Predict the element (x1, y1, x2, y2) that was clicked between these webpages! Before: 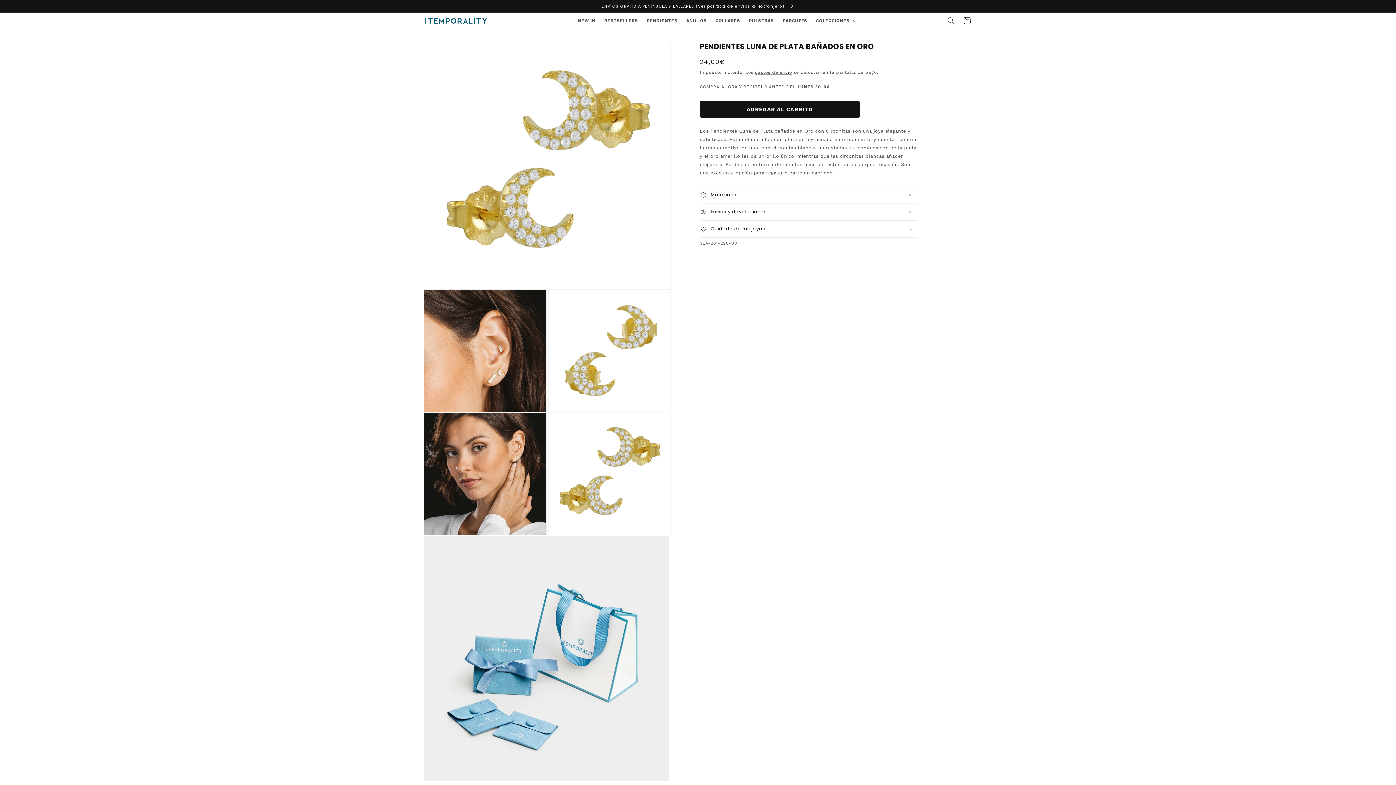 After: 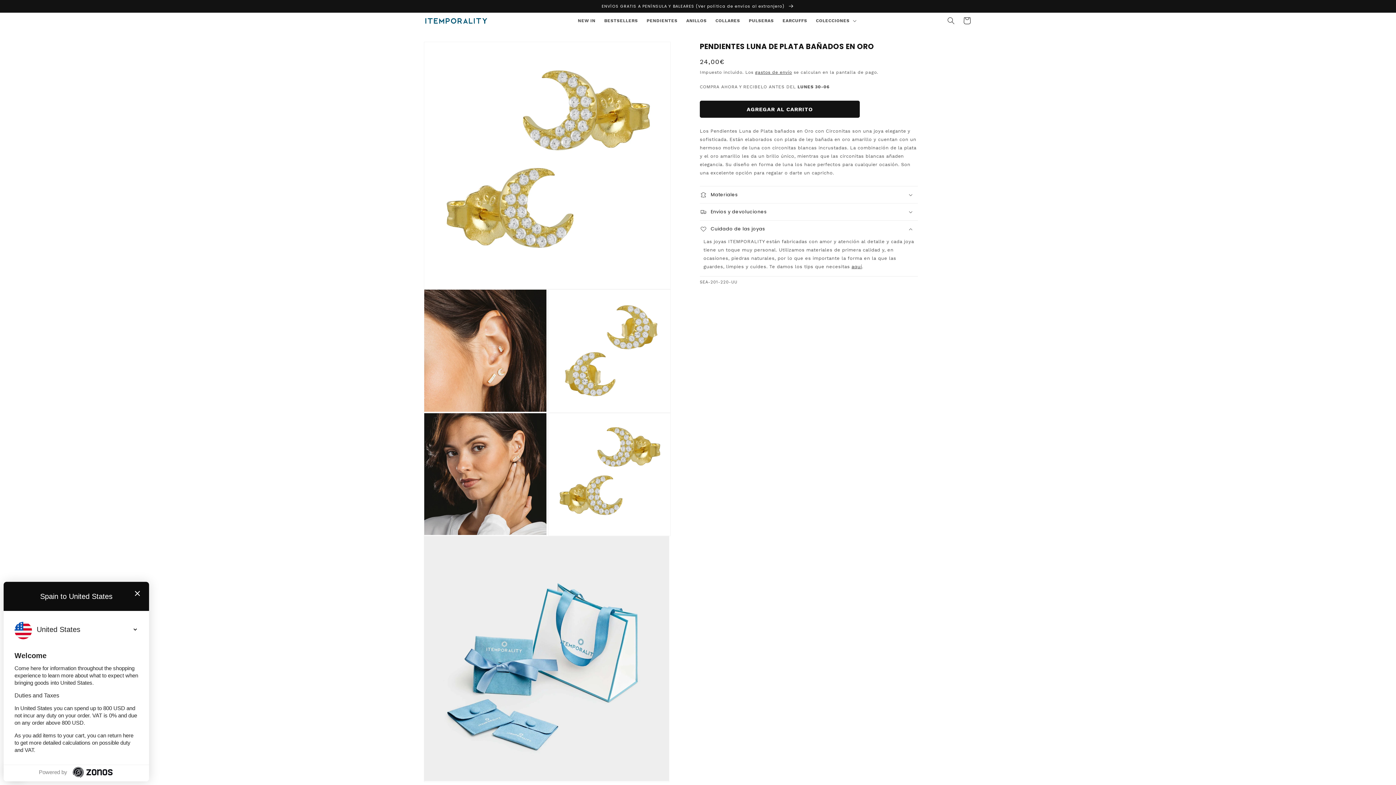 Action: label: Cuidado de las joyas bbox: (700, 220, 918, 237)